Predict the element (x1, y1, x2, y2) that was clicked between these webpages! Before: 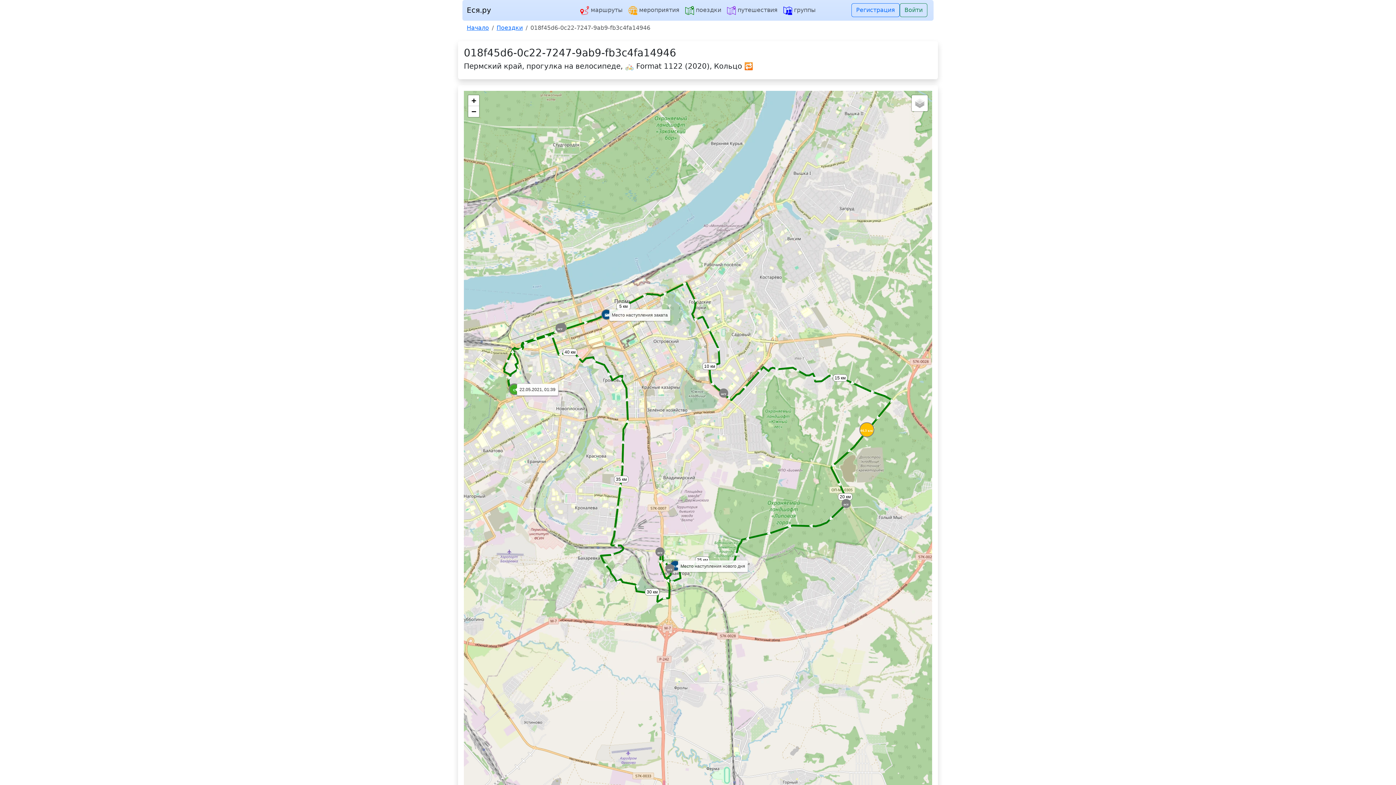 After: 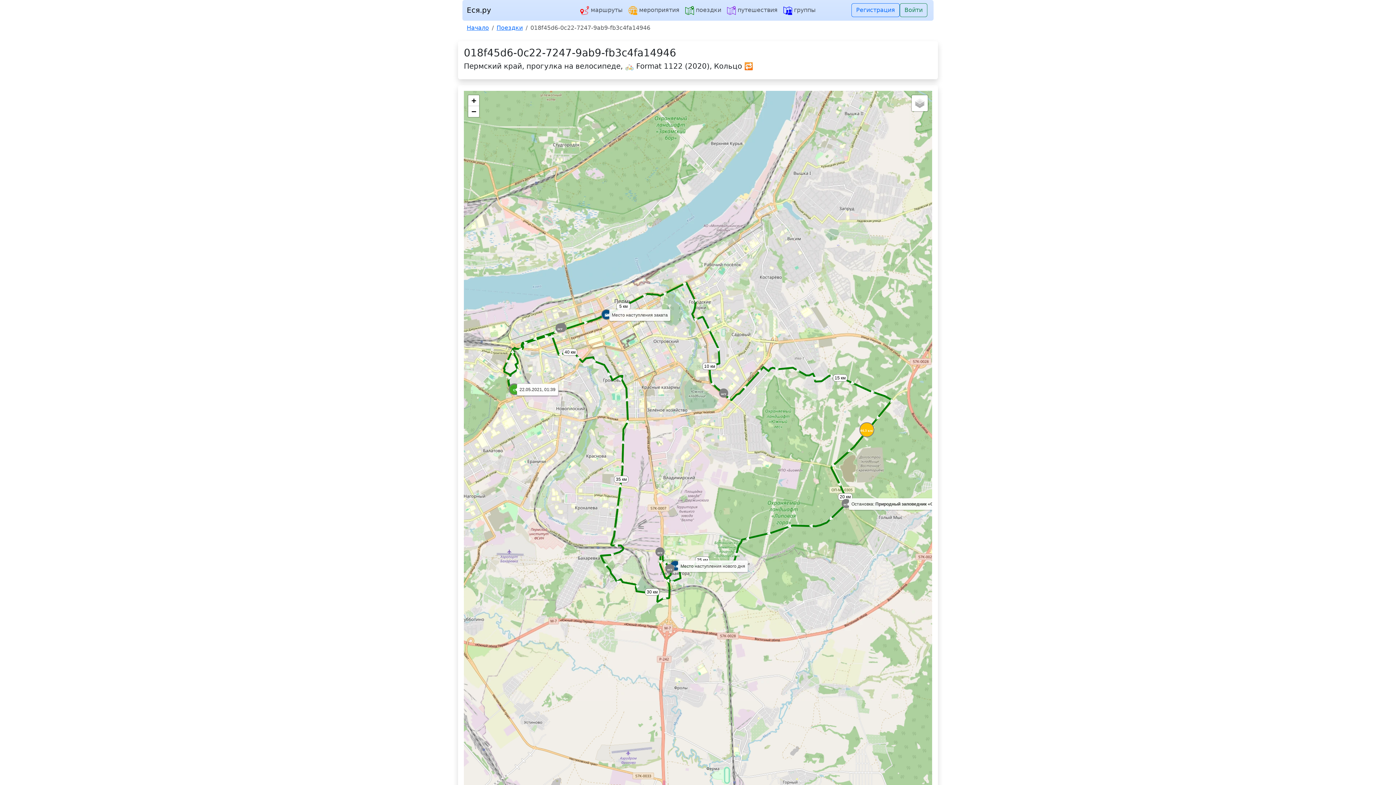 Action: label: ост bbox: (841, 499, 850, 508)